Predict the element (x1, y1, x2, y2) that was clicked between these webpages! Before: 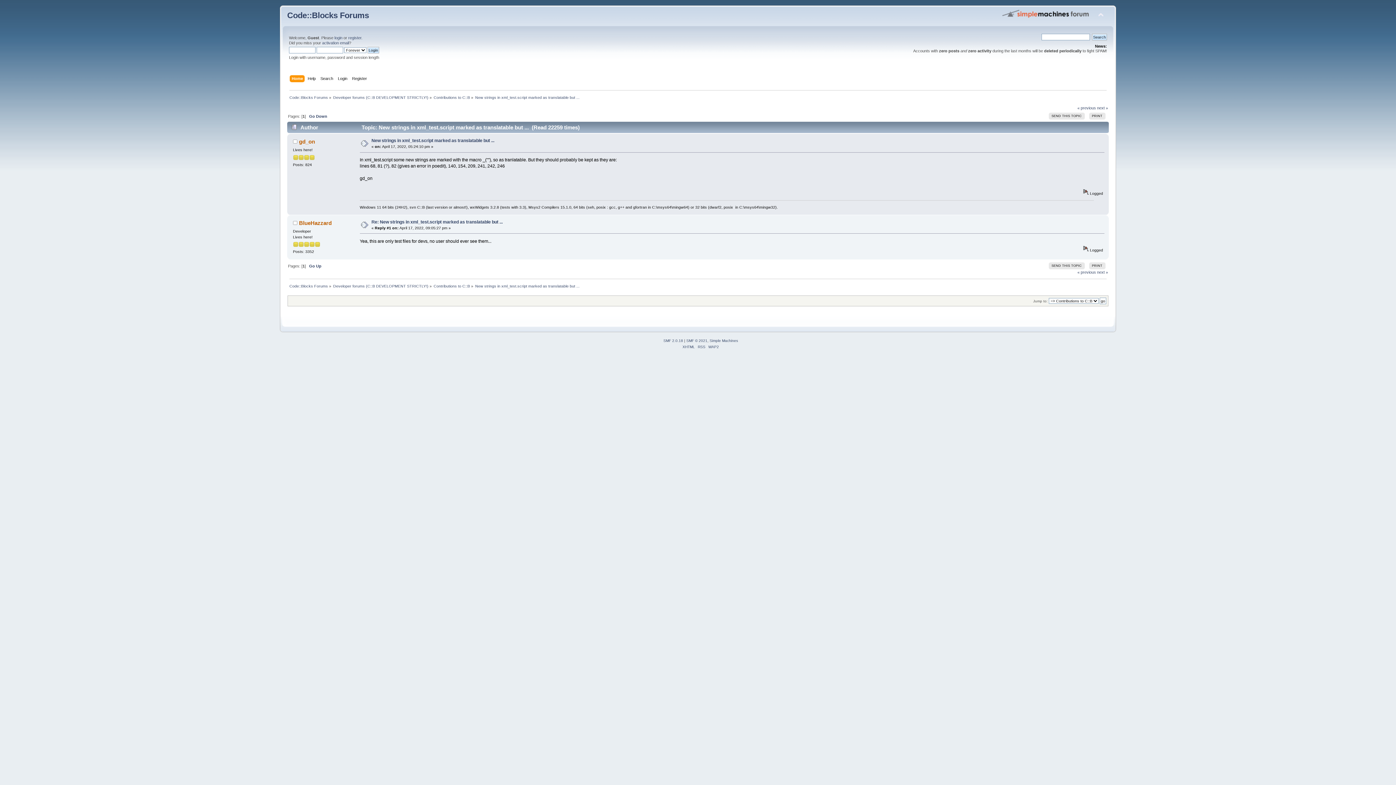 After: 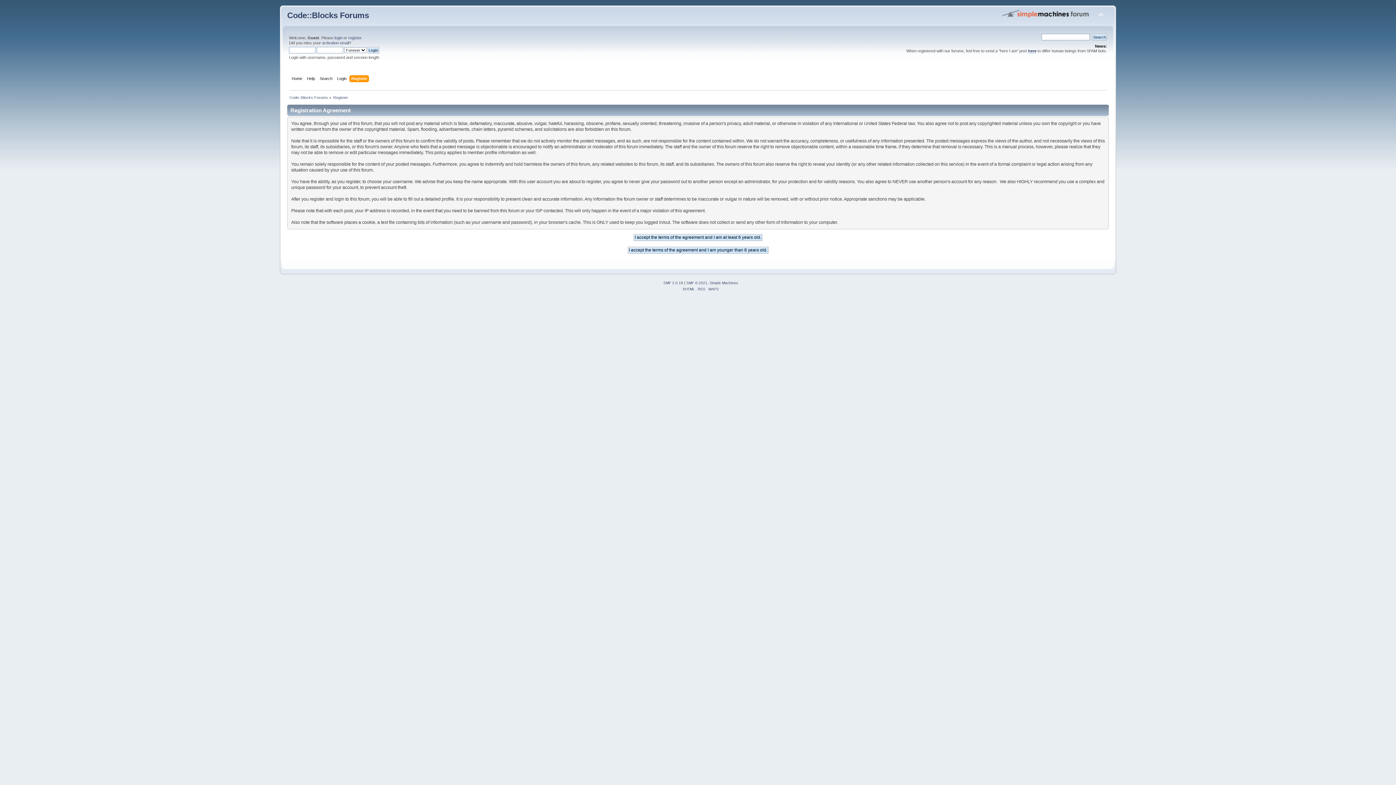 Action: bbox: (352, 75, 368, 83) label: Register